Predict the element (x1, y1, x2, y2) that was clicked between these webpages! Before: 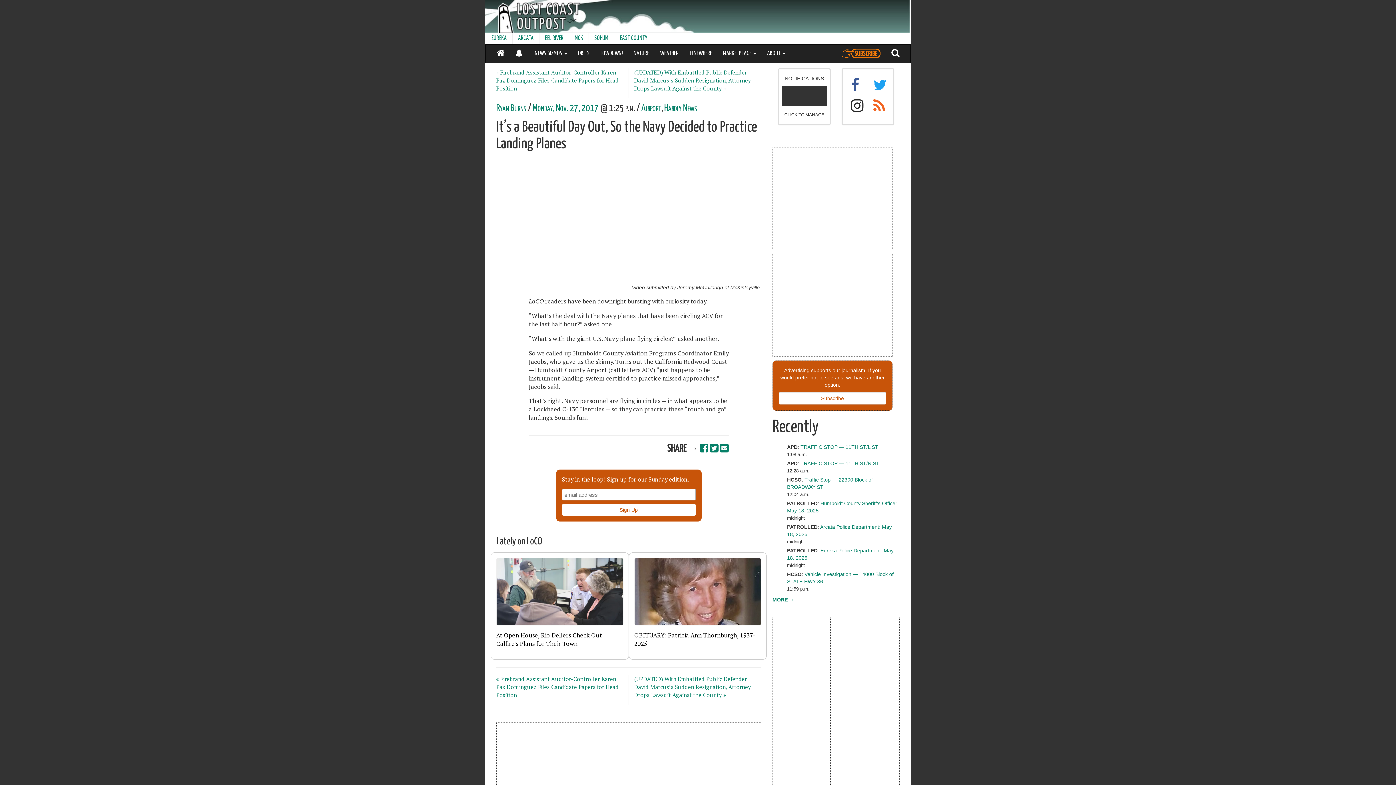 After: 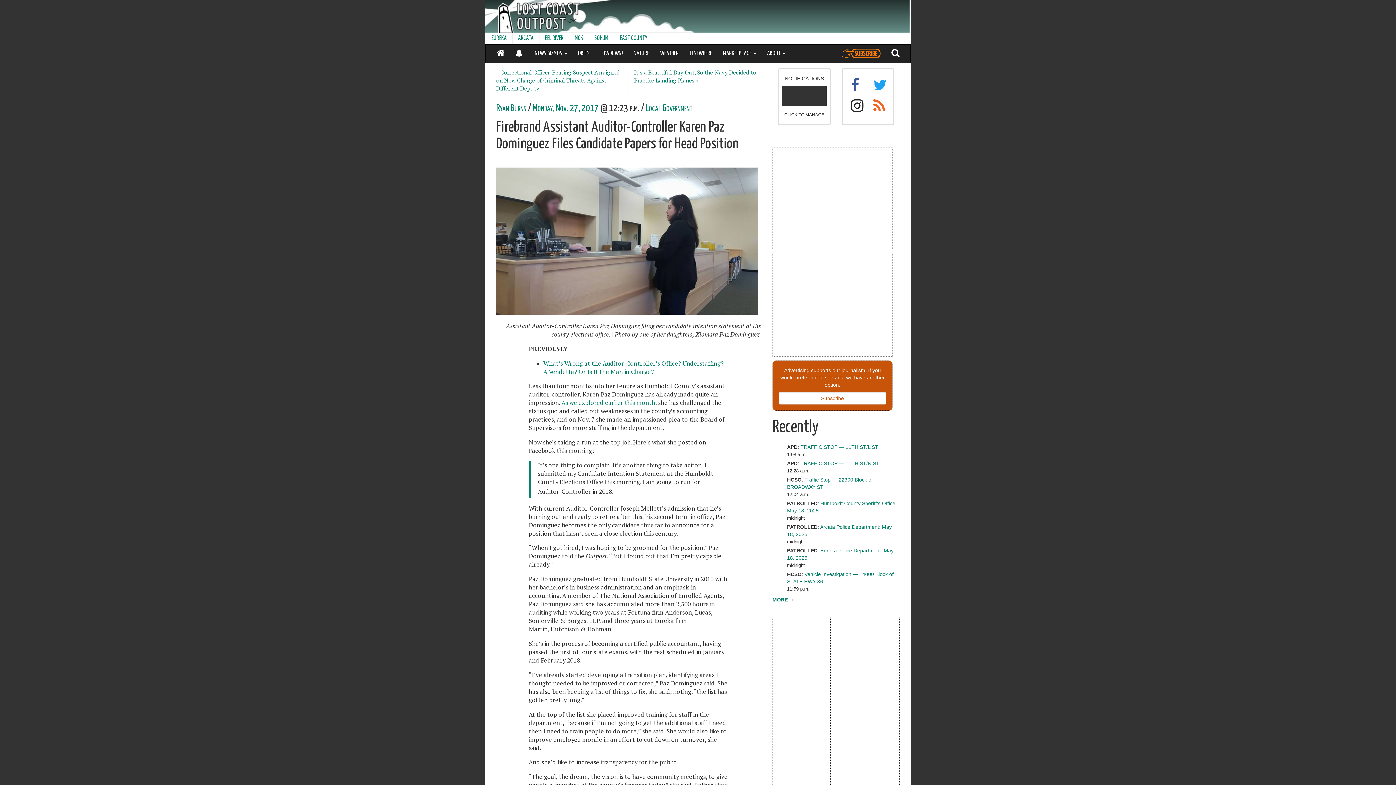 Action: label: « Firebrand Assistant Auditor-Controller Karen Paz Dominguez Files Candidate Papers for Head Position bbox: (496, 68, 618, 92)